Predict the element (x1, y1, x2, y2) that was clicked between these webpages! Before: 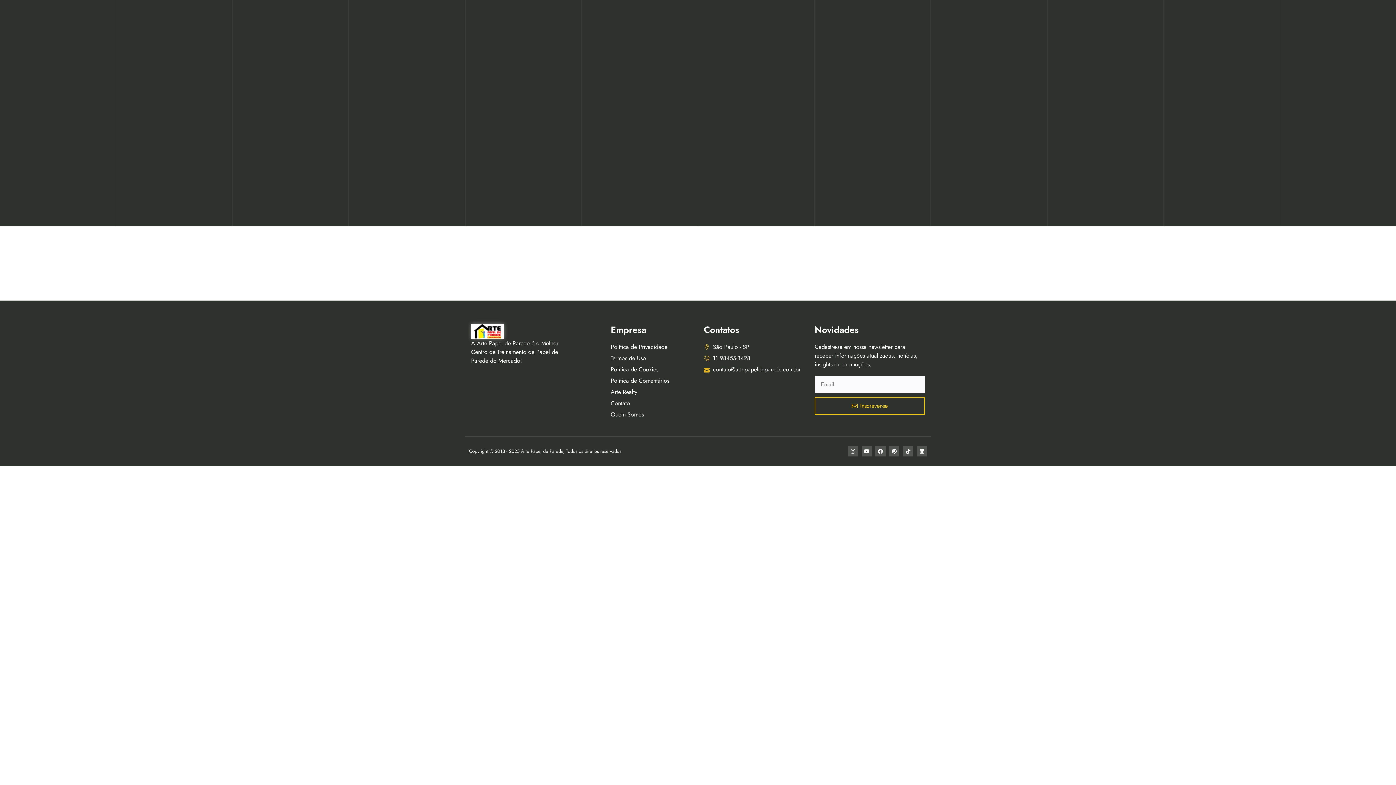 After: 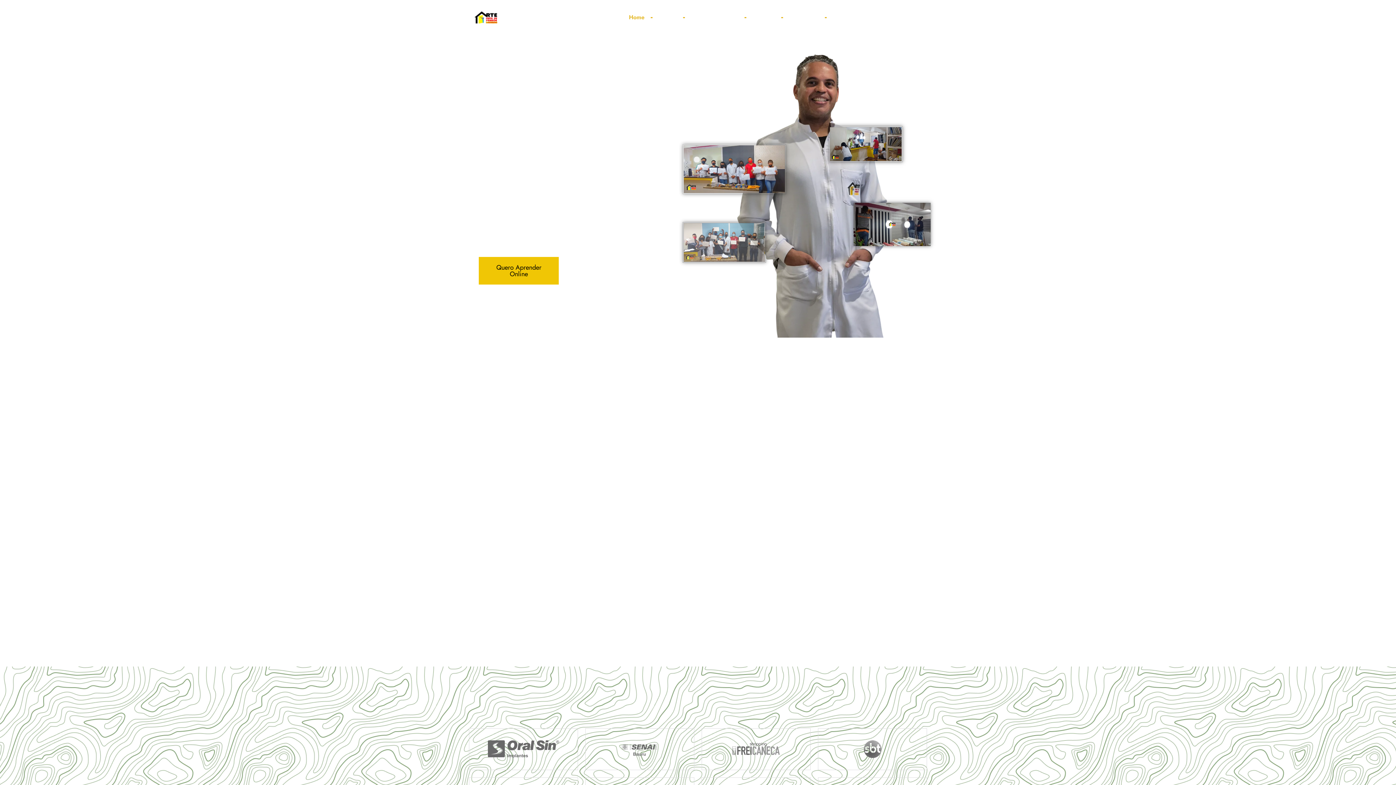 Action: label: Copyright © 2013 - 2025 Arte Papel de Parede, Todos os direitos reservados. bbox: (469, 448, 622, 455)